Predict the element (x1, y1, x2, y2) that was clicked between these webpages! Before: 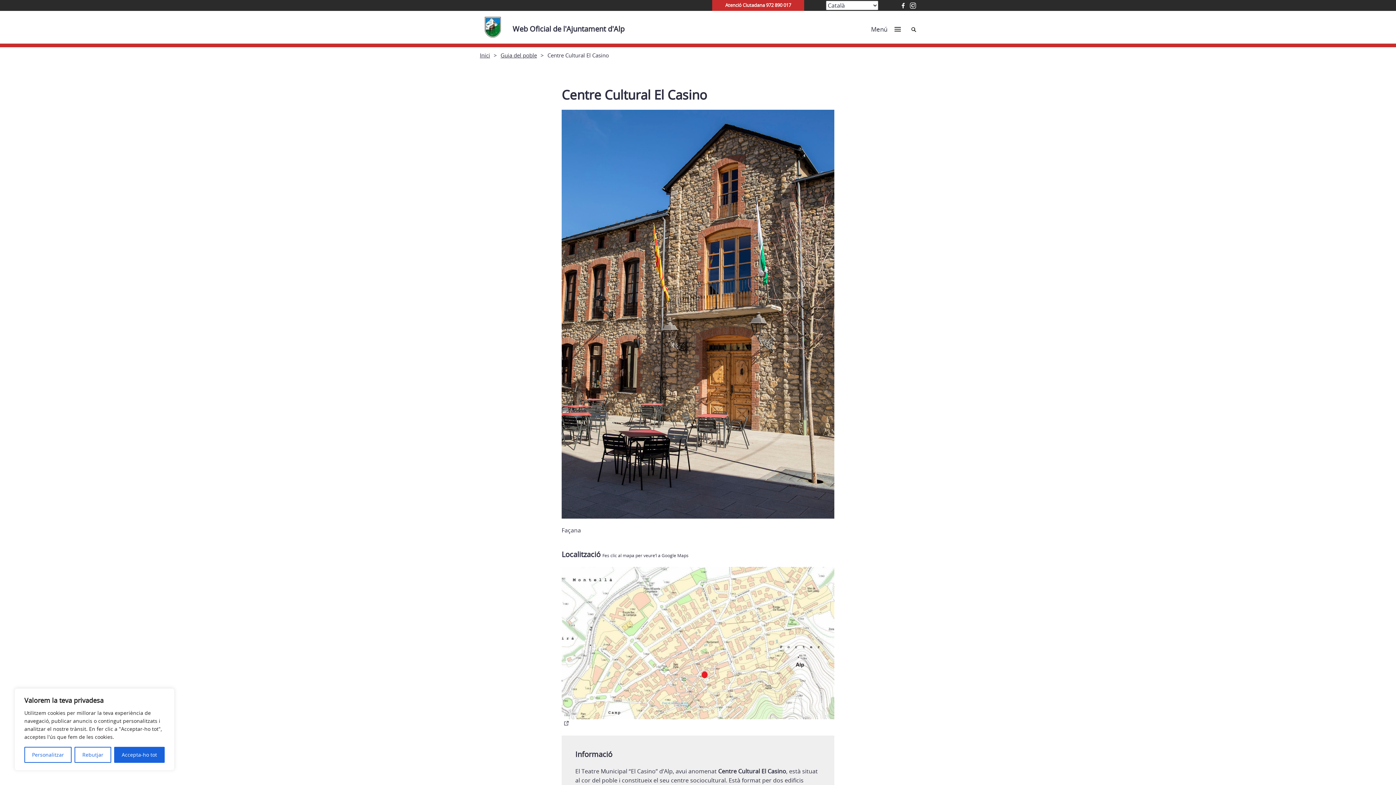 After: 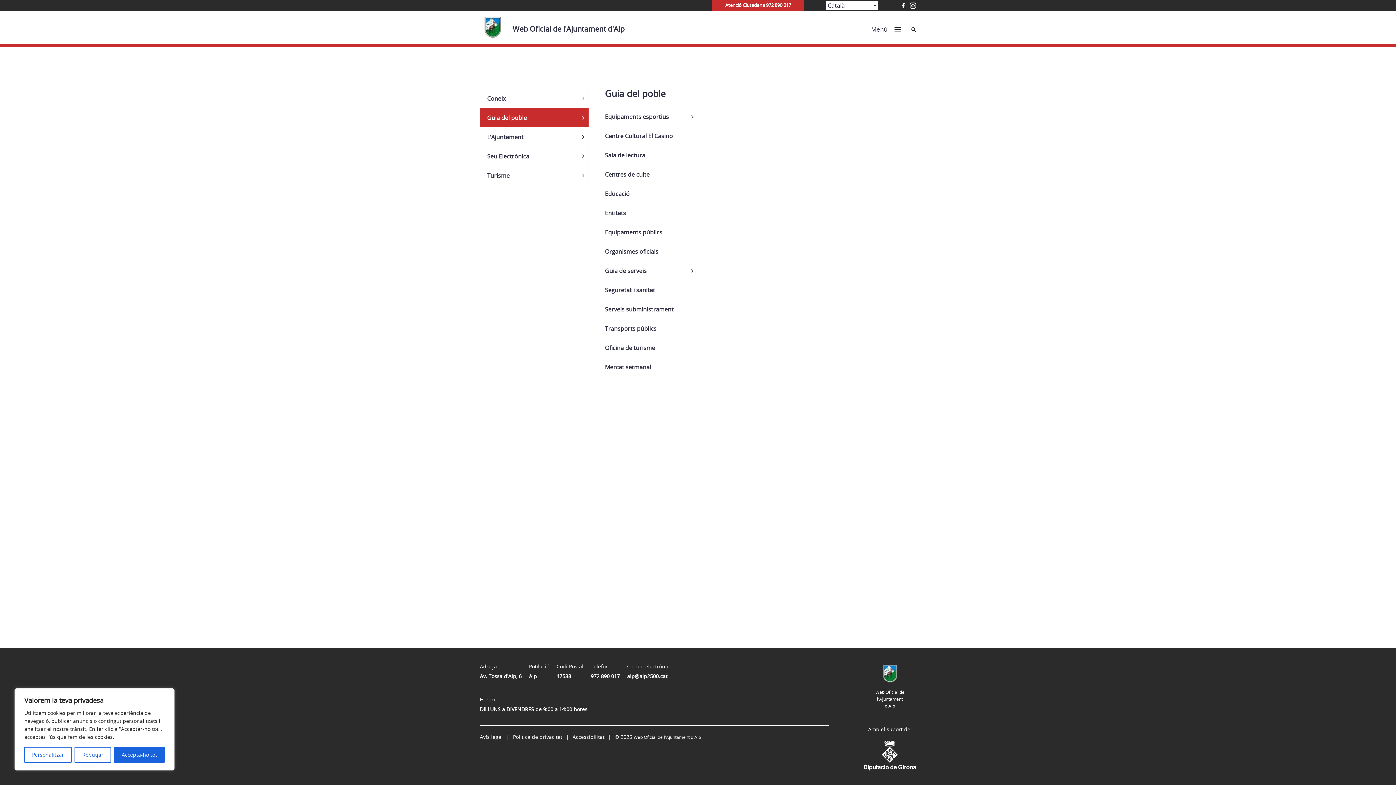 Action: label: Guia del poble bbox: (500, 51, 537, 58)